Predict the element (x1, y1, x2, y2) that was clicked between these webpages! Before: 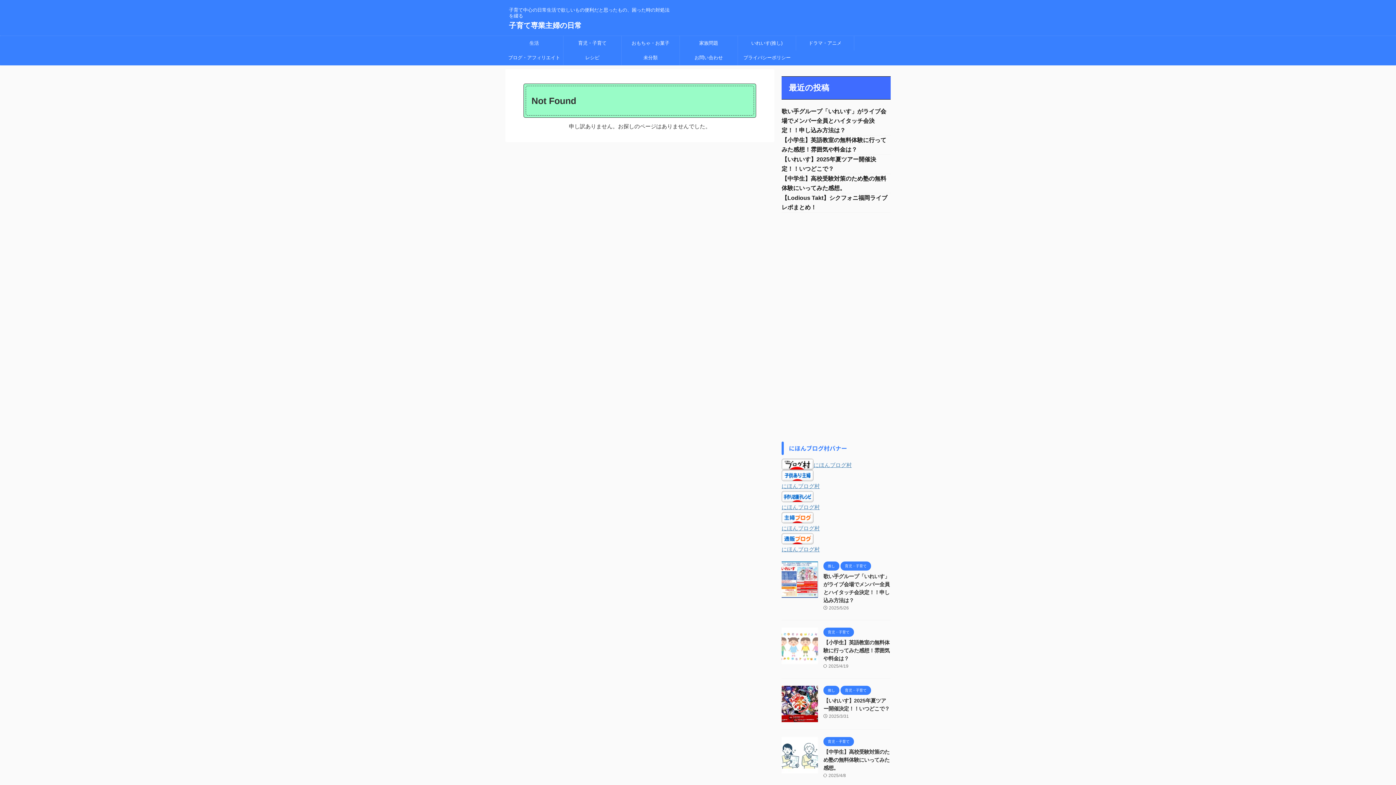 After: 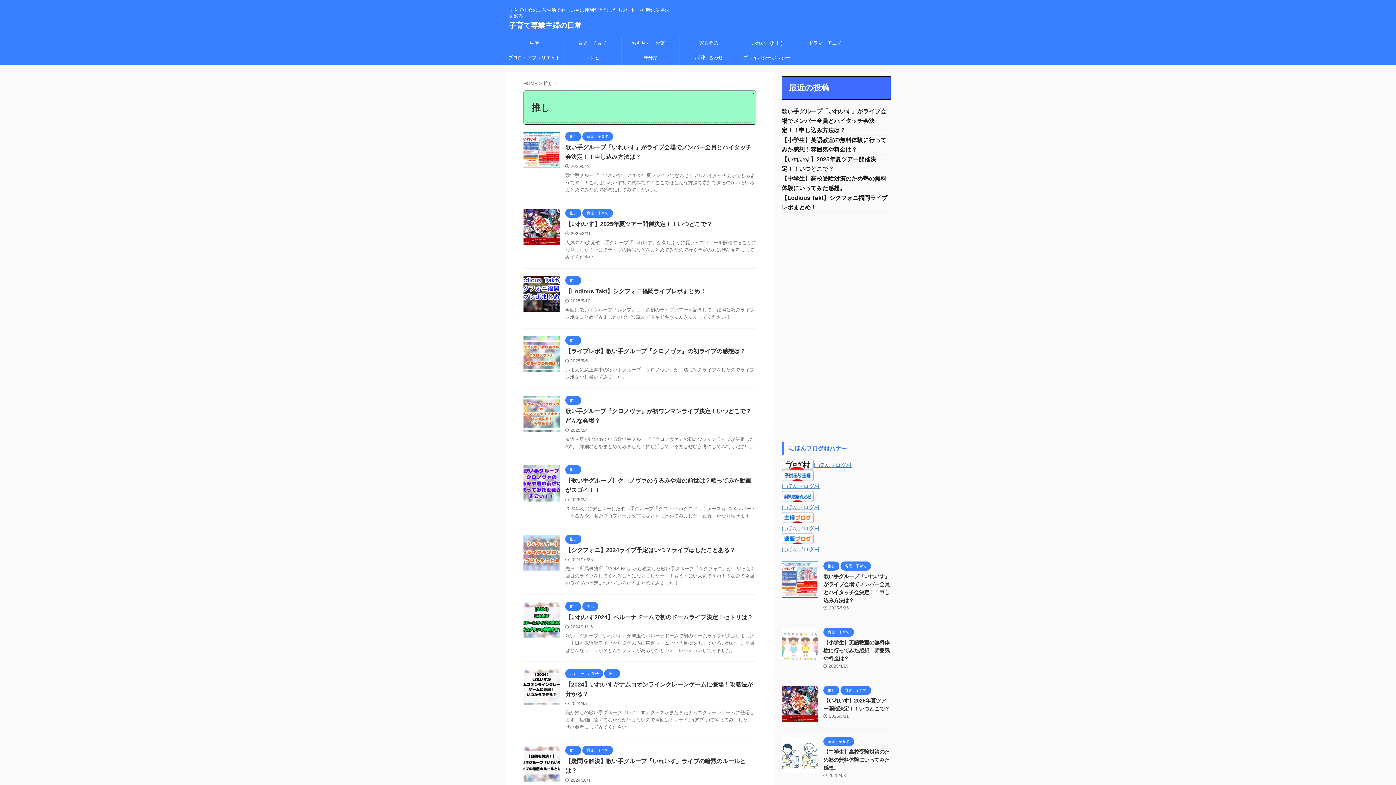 Action: bbox: (823, 563, 839, 568) label: 推し